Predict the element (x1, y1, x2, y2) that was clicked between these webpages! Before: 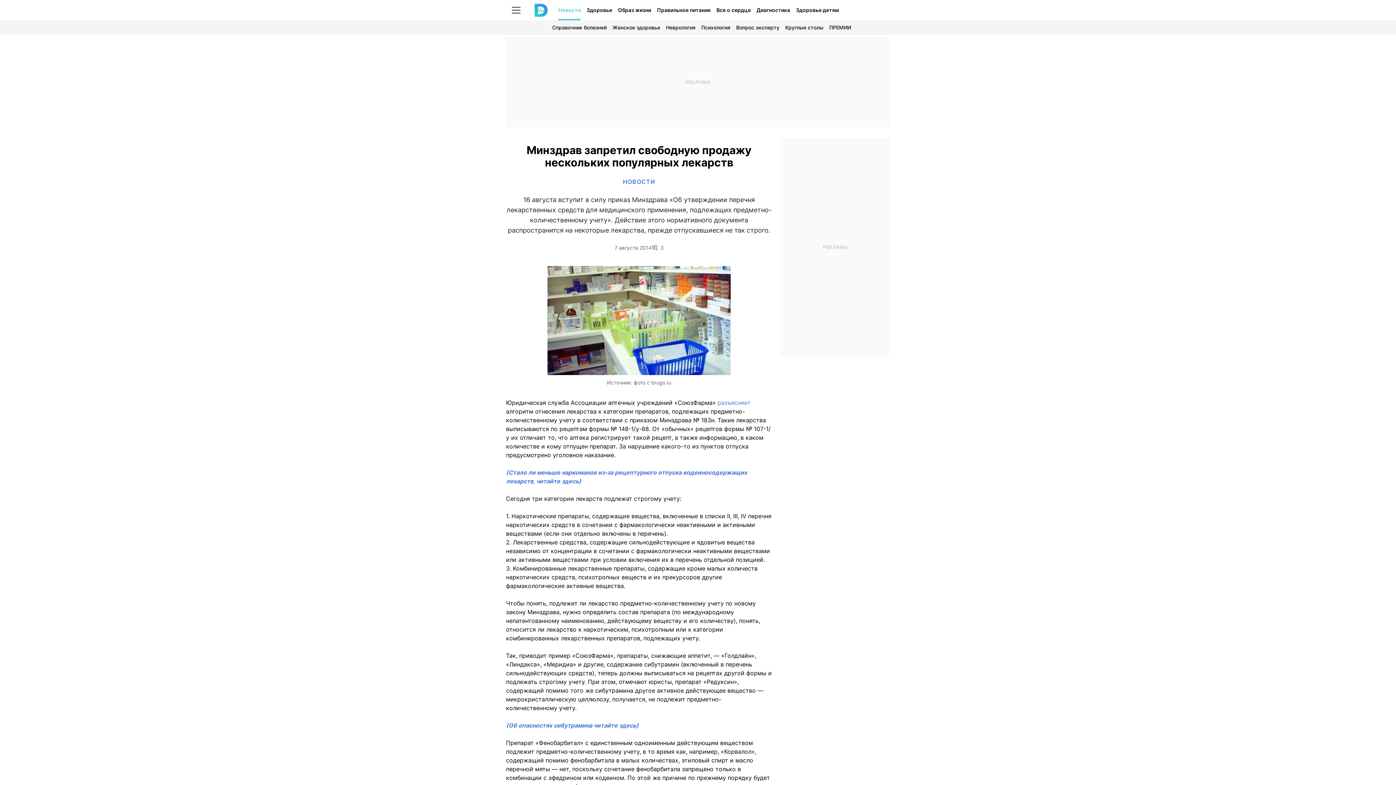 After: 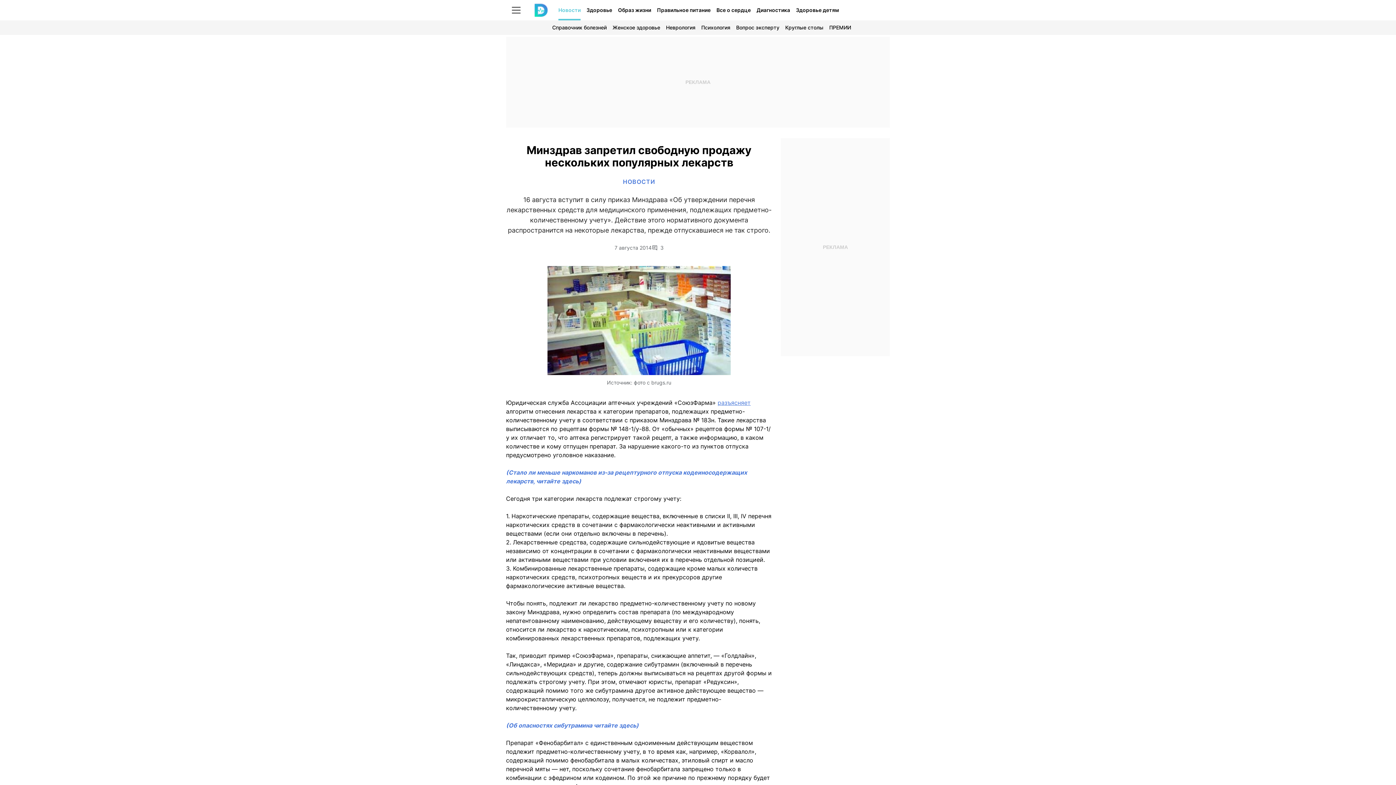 Action: bbox: (717, 399, 750, 406) label: разъясняет